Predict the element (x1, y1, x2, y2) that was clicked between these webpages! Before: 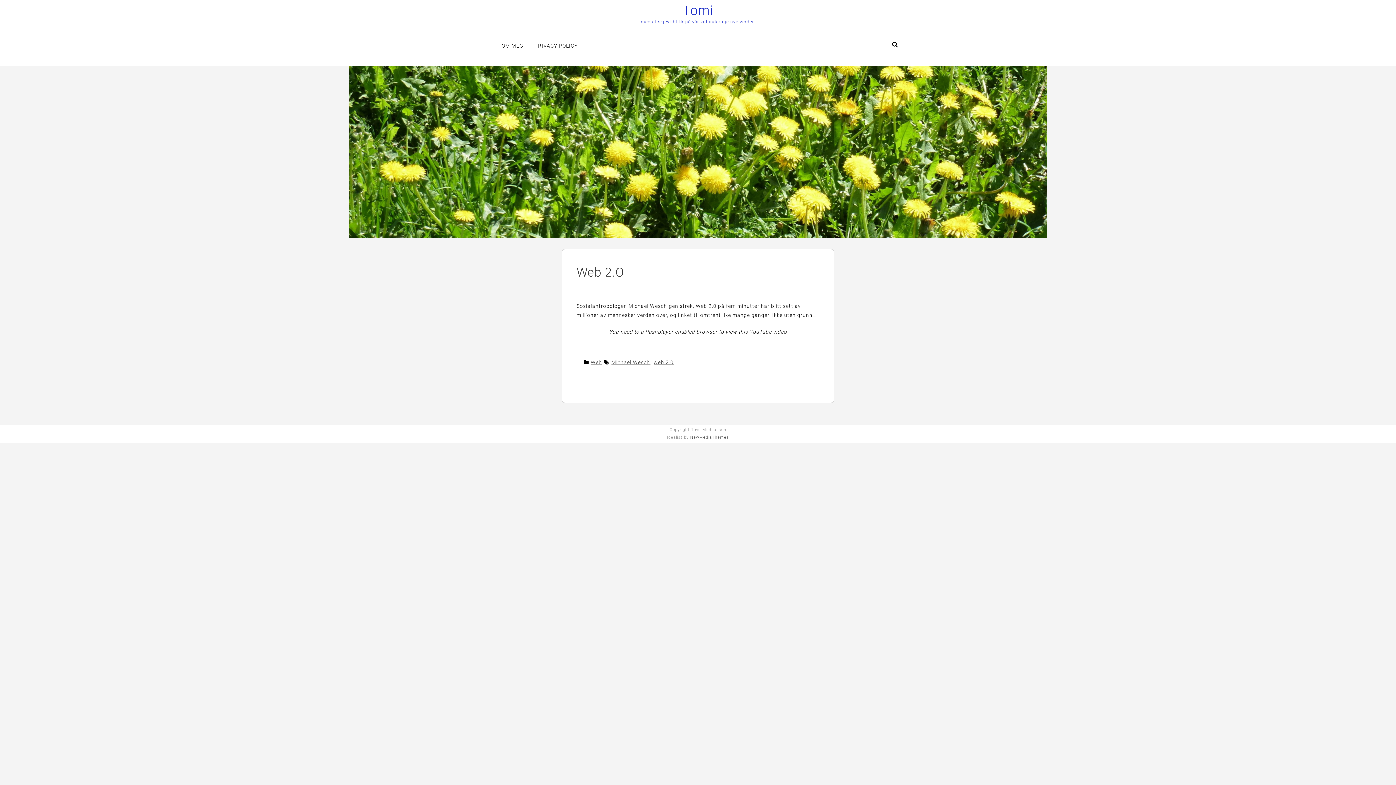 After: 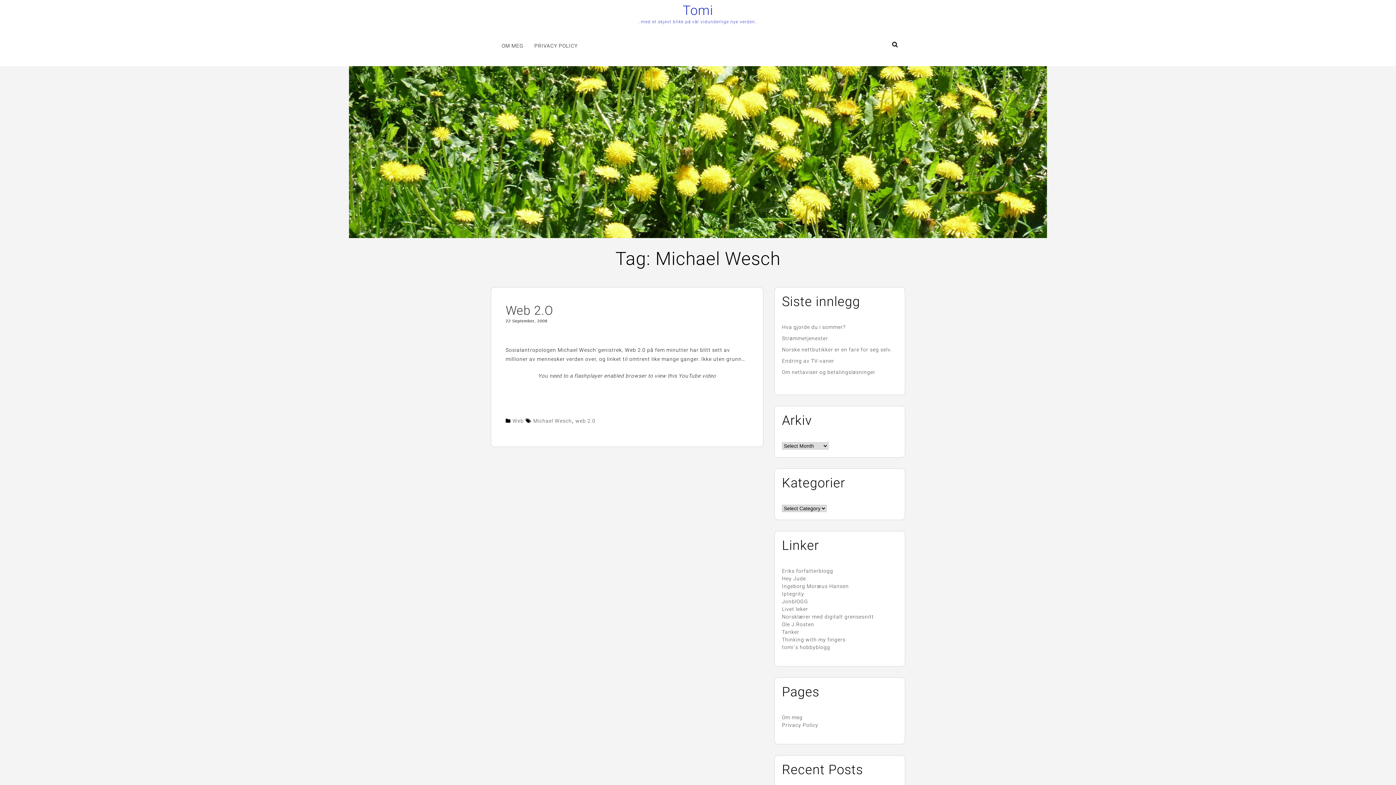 Action: label: Michael Wesch bbox: (611, 359, 650, 365)